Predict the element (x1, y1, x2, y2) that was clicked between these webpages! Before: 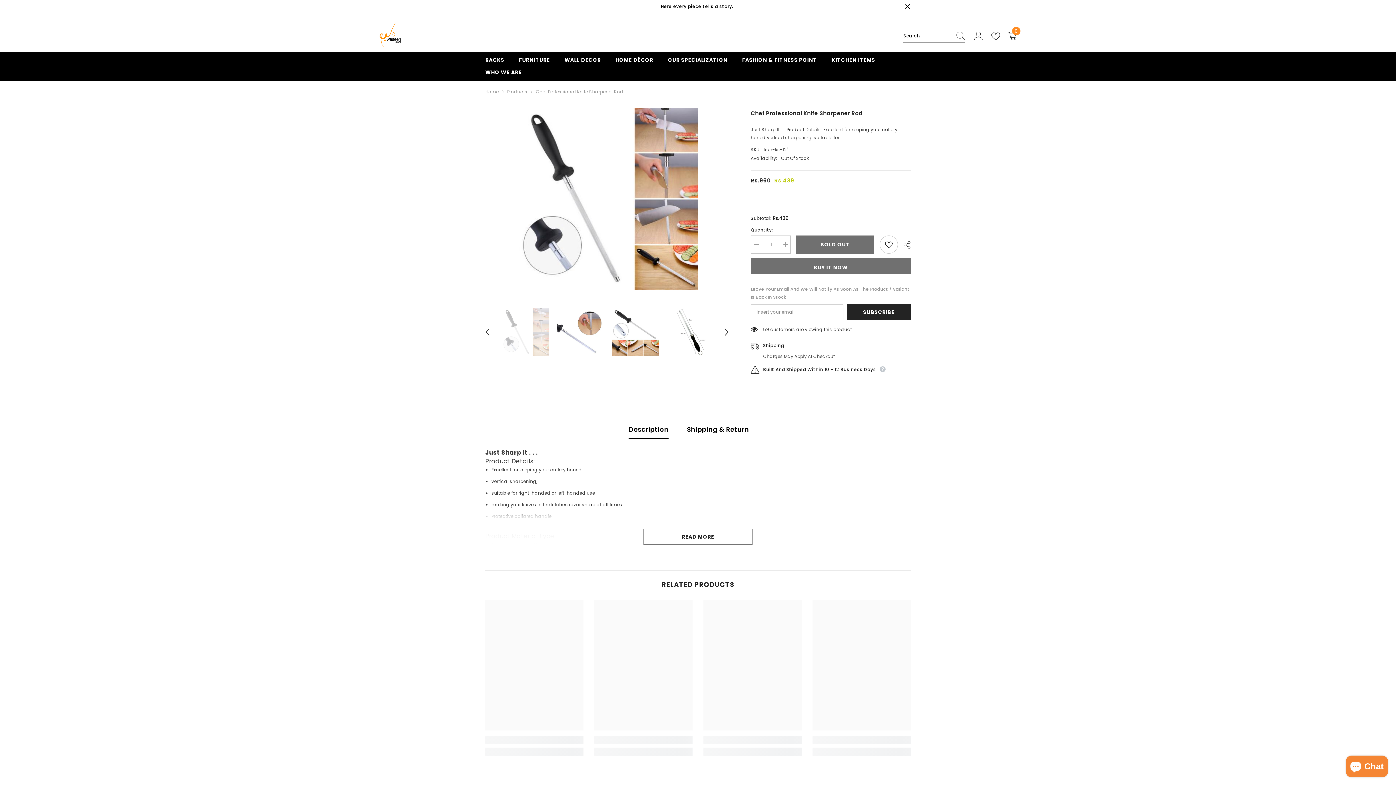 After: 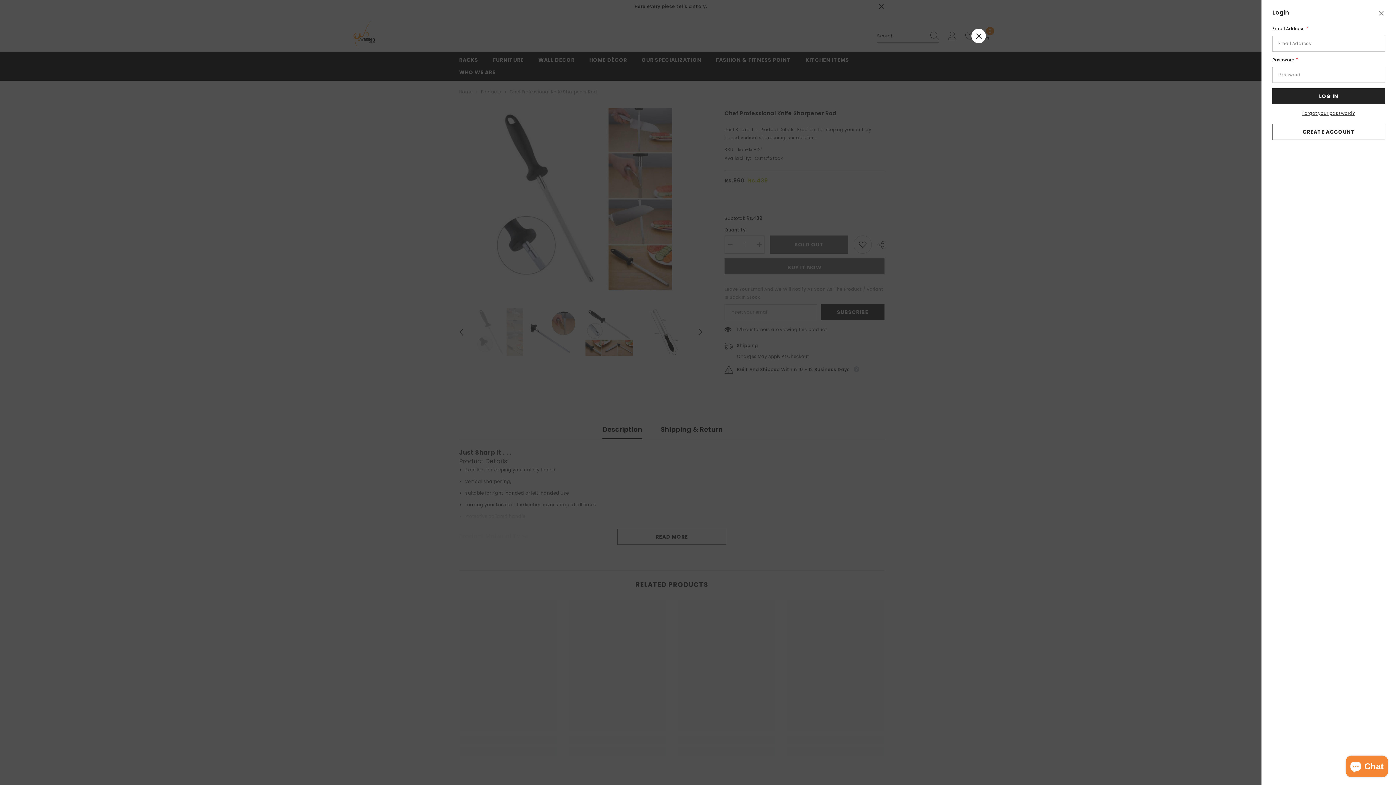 Action: bbox: (974, 31, 983, 40) label: Log in